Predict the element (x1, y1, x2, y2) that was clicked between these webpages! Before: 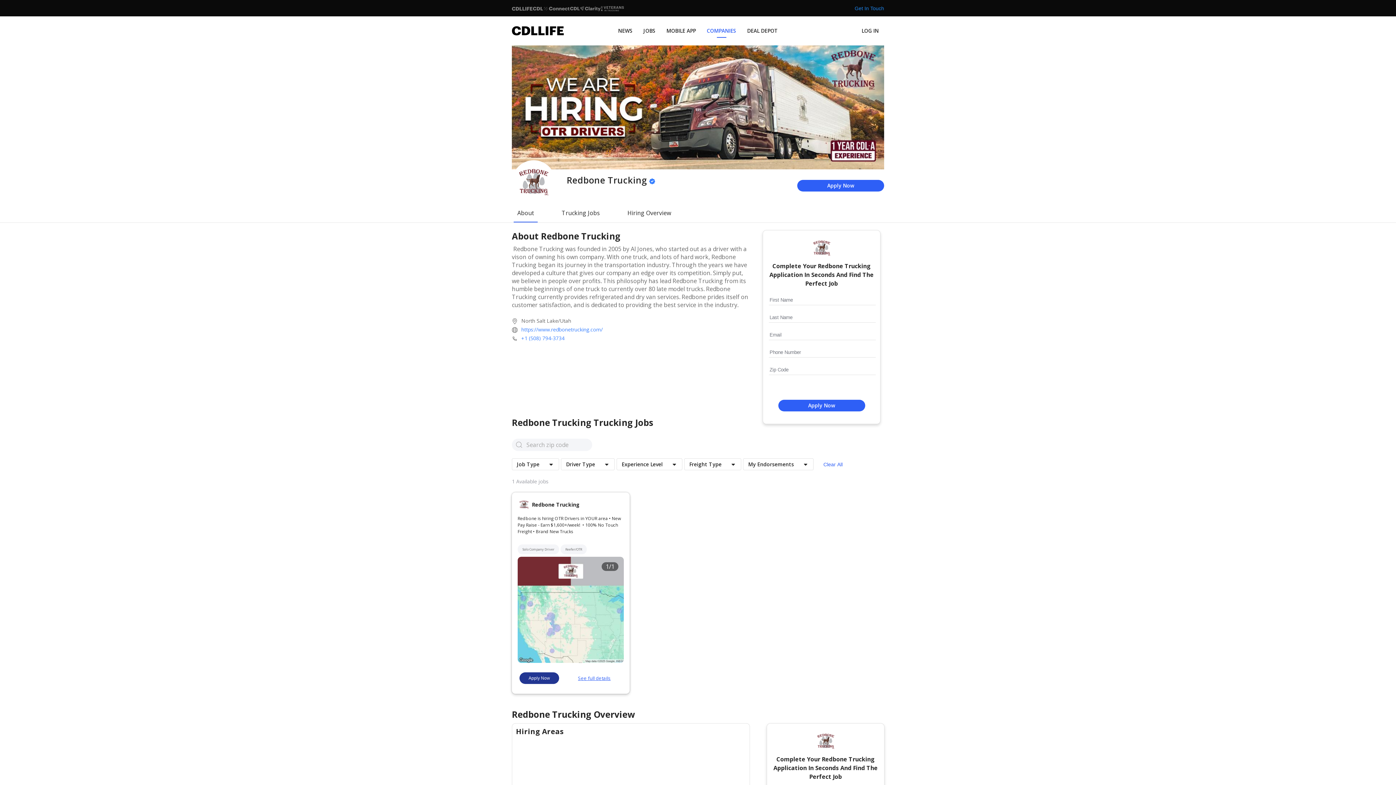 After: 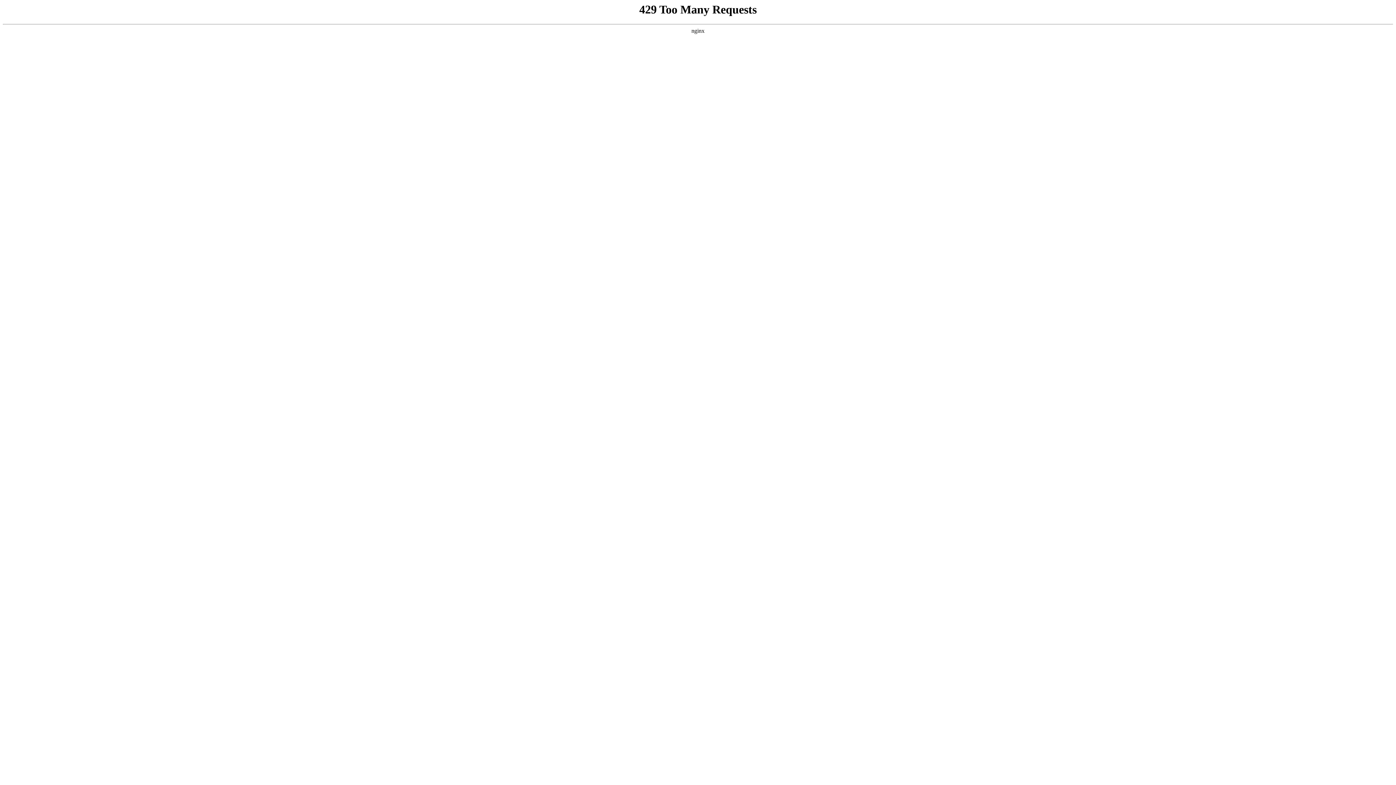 Action: bbox: (512, 16, 569, 45)